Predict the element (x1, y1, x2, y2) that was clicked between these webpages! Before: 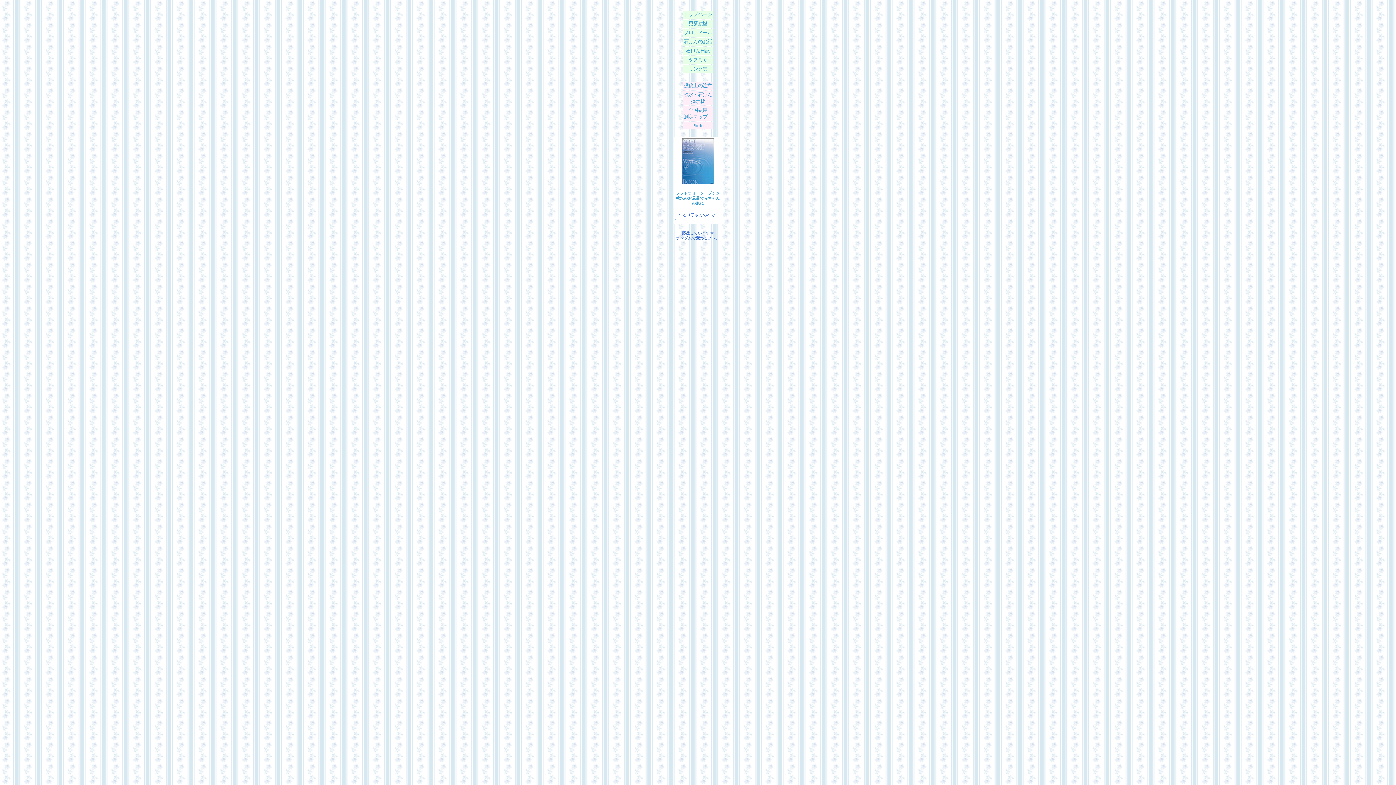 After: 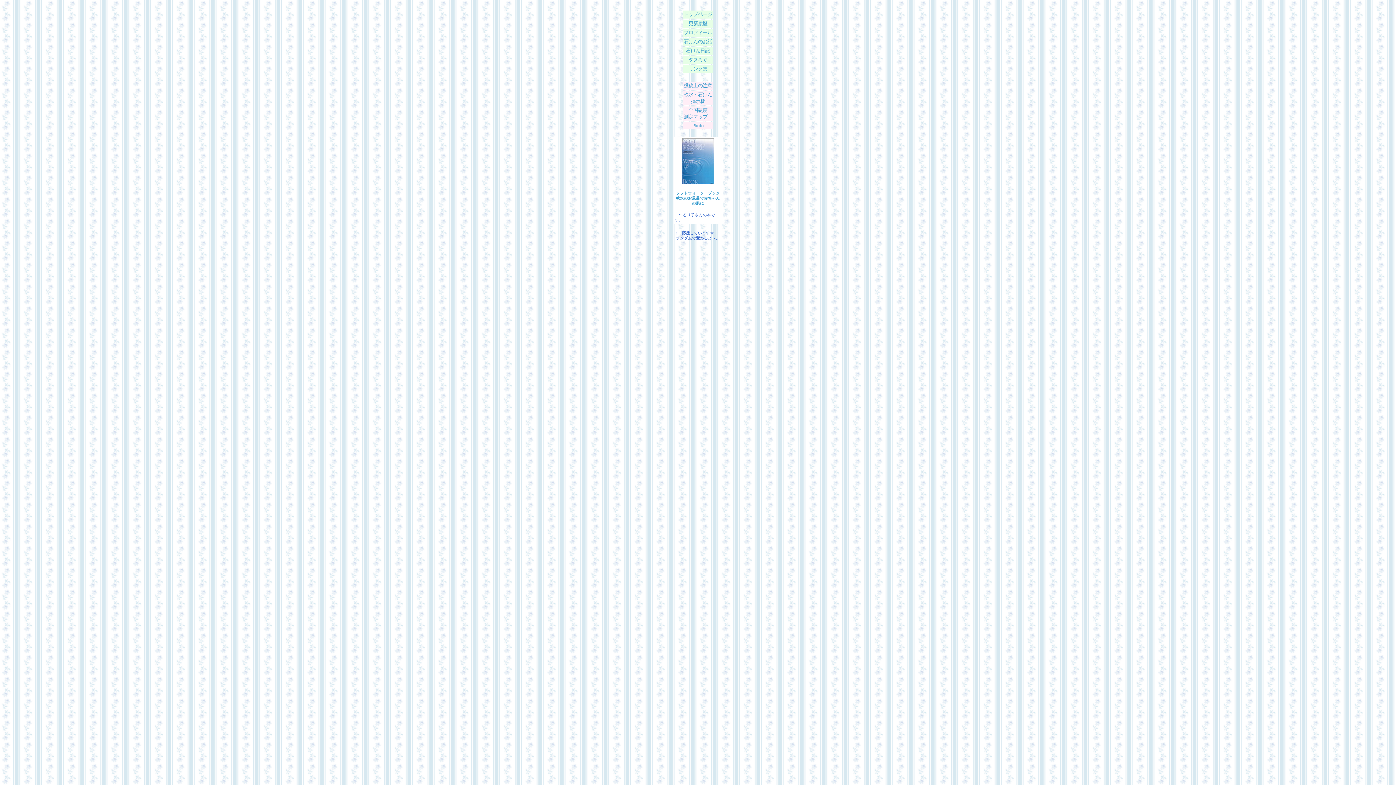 Action: label: タヌろぐ bbox: (688, 56, 707, 62)